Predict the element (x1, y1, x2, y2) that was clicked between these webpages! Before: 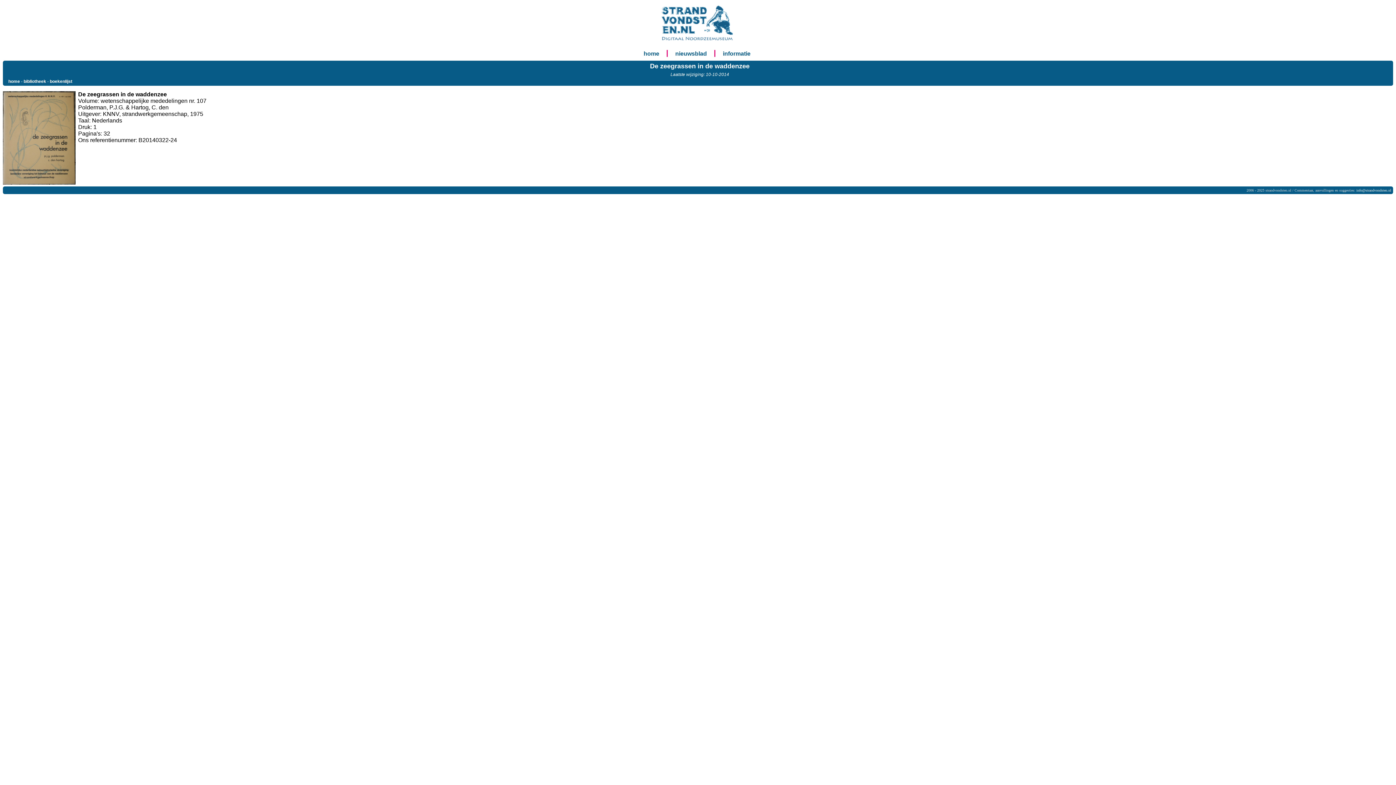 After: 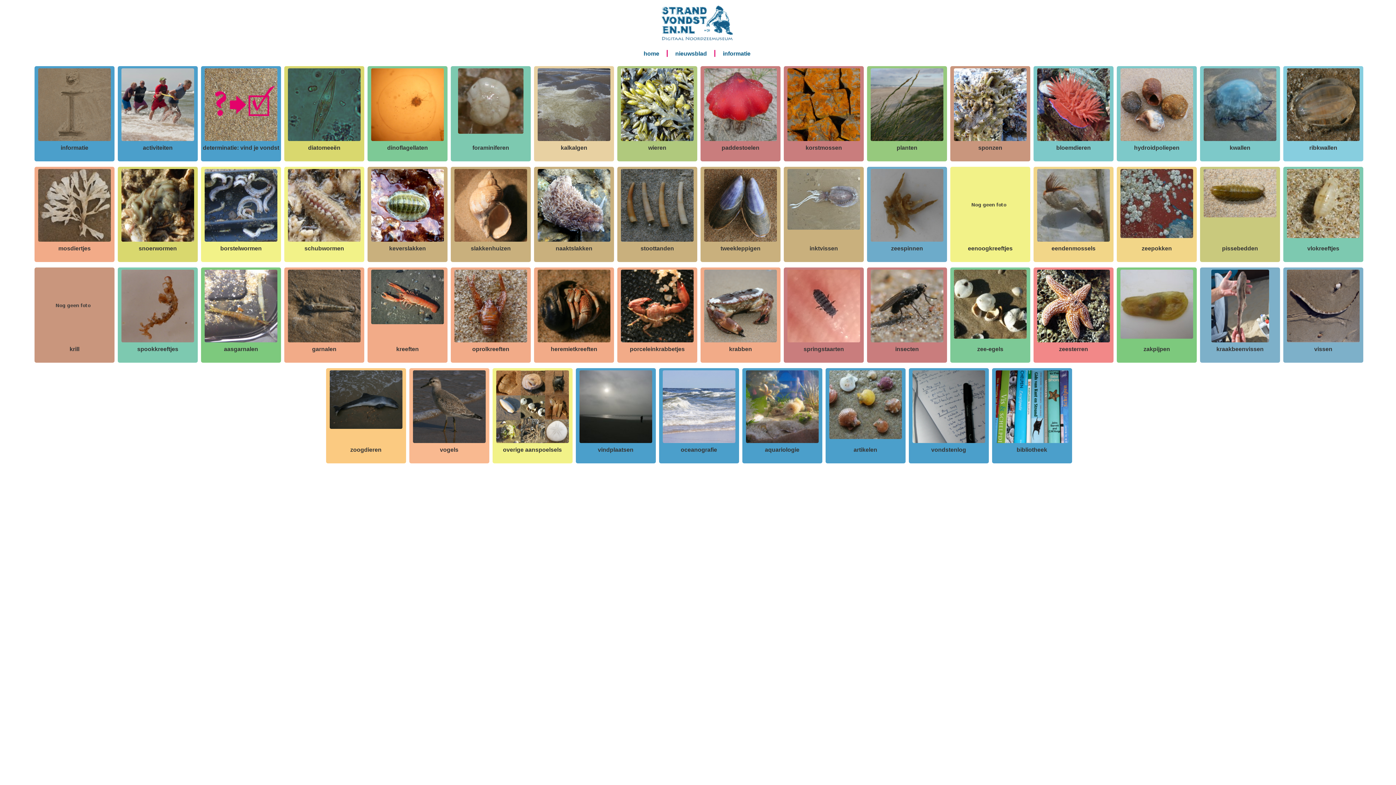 Action: bbox: (640, 50, 663, 56) label: home